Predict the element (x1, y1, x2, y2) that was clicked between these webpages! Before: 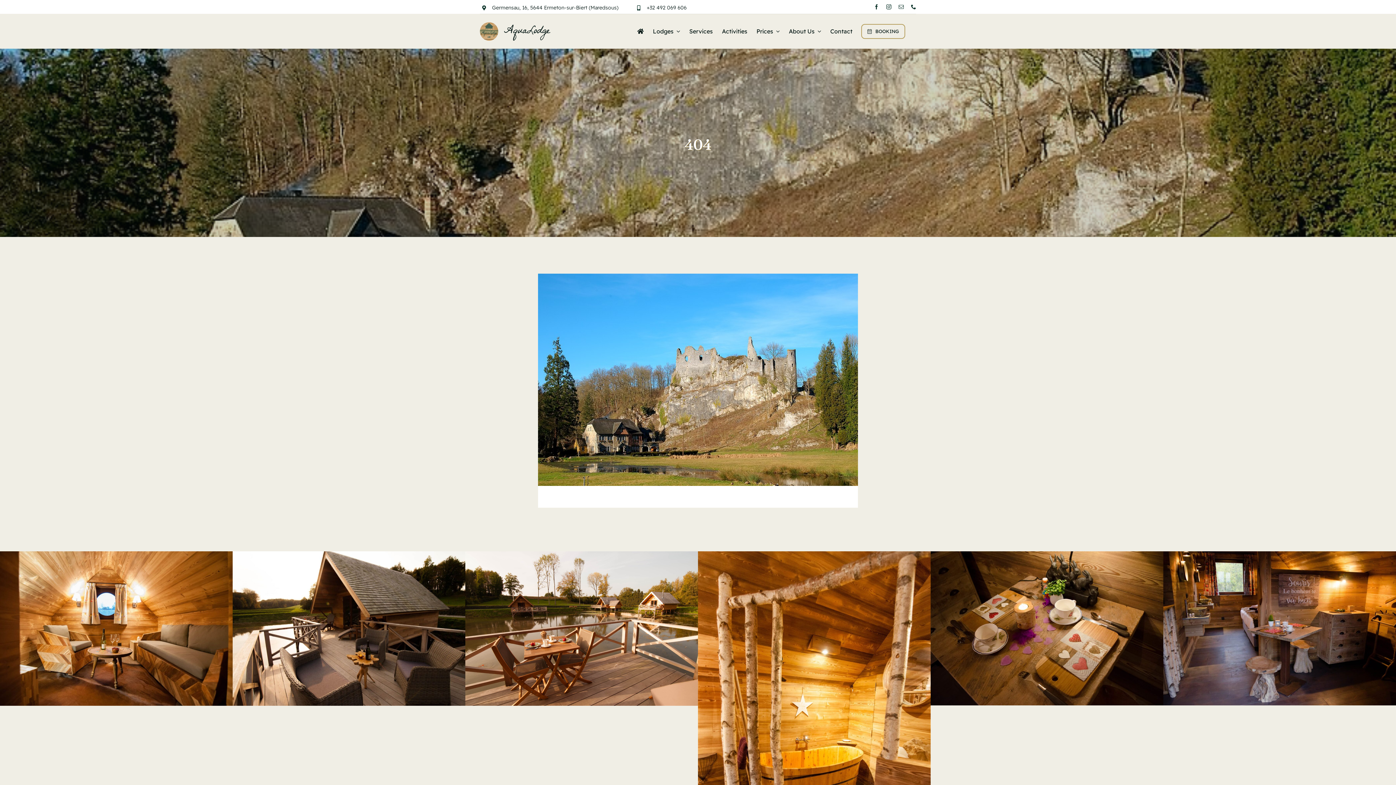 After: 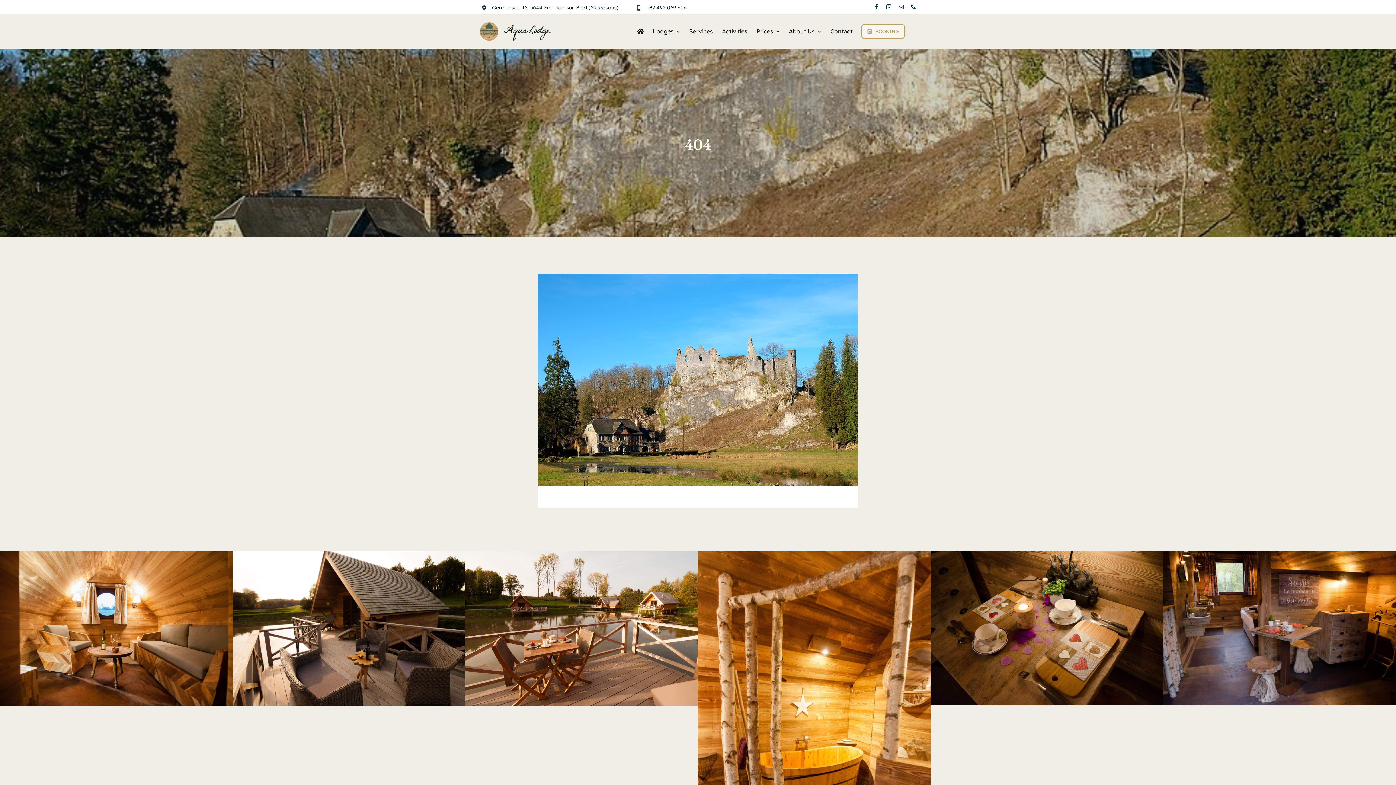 Action: bbox: (861, 23, 905, 38) label: BOOKING
BOOKING